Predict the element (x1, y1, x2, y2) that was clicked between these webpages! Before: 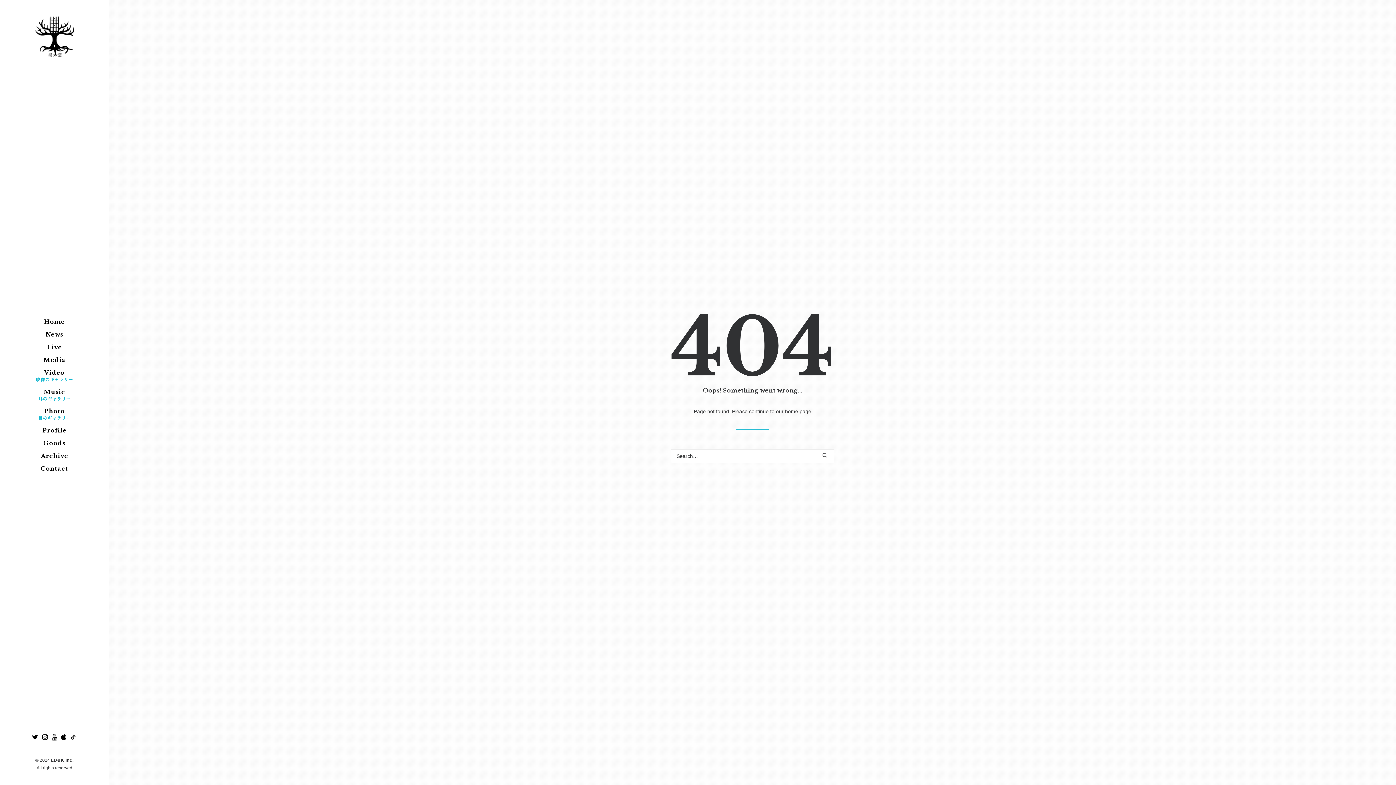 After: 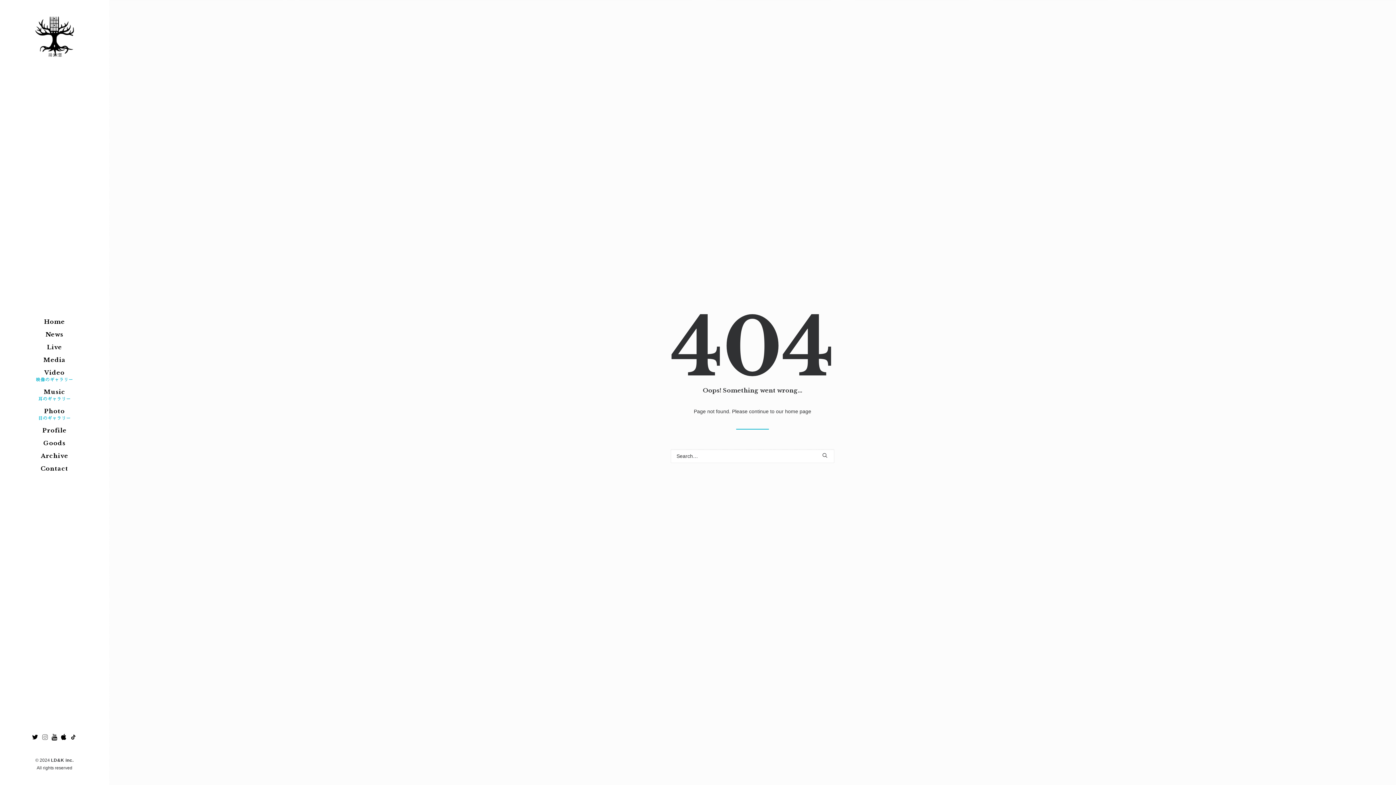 Action: bbox: (40, 734, 49, 742)